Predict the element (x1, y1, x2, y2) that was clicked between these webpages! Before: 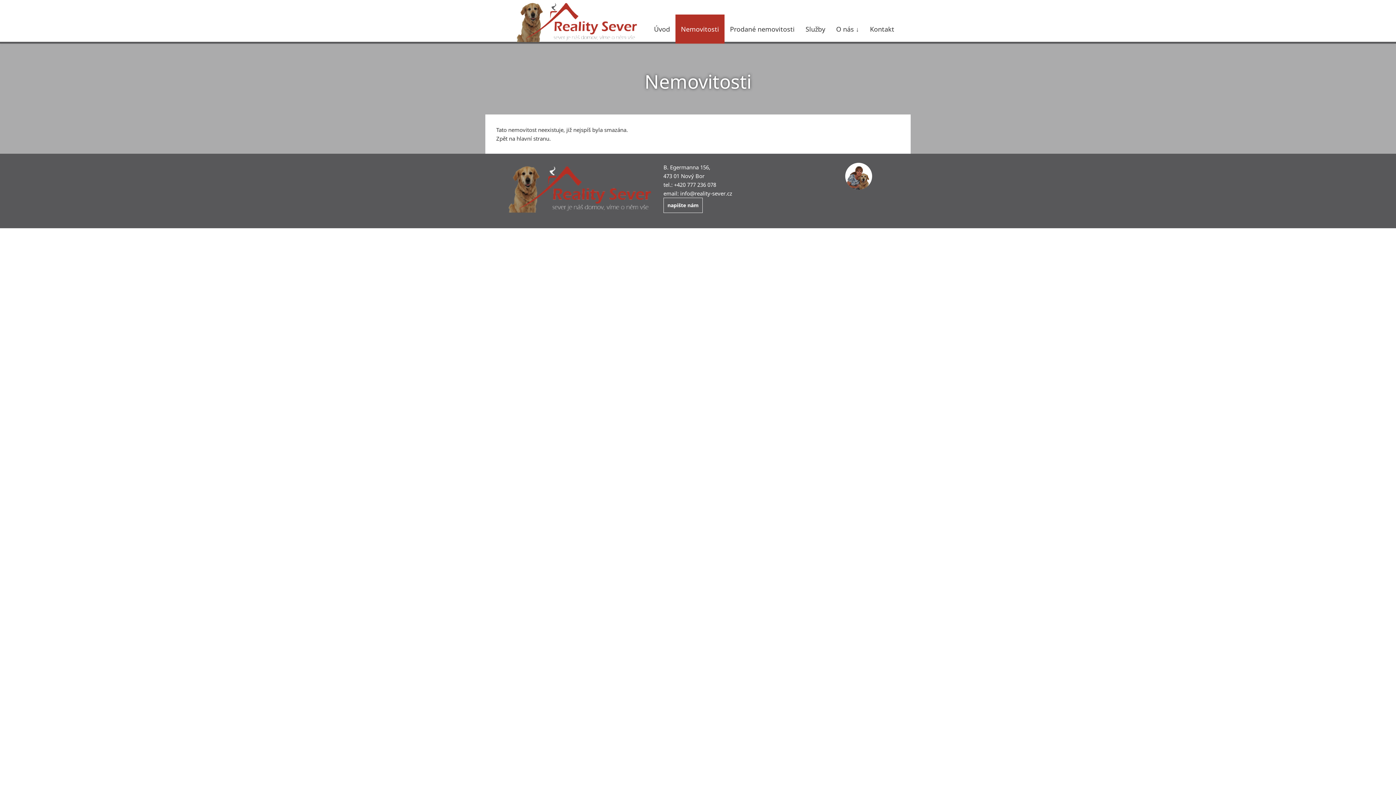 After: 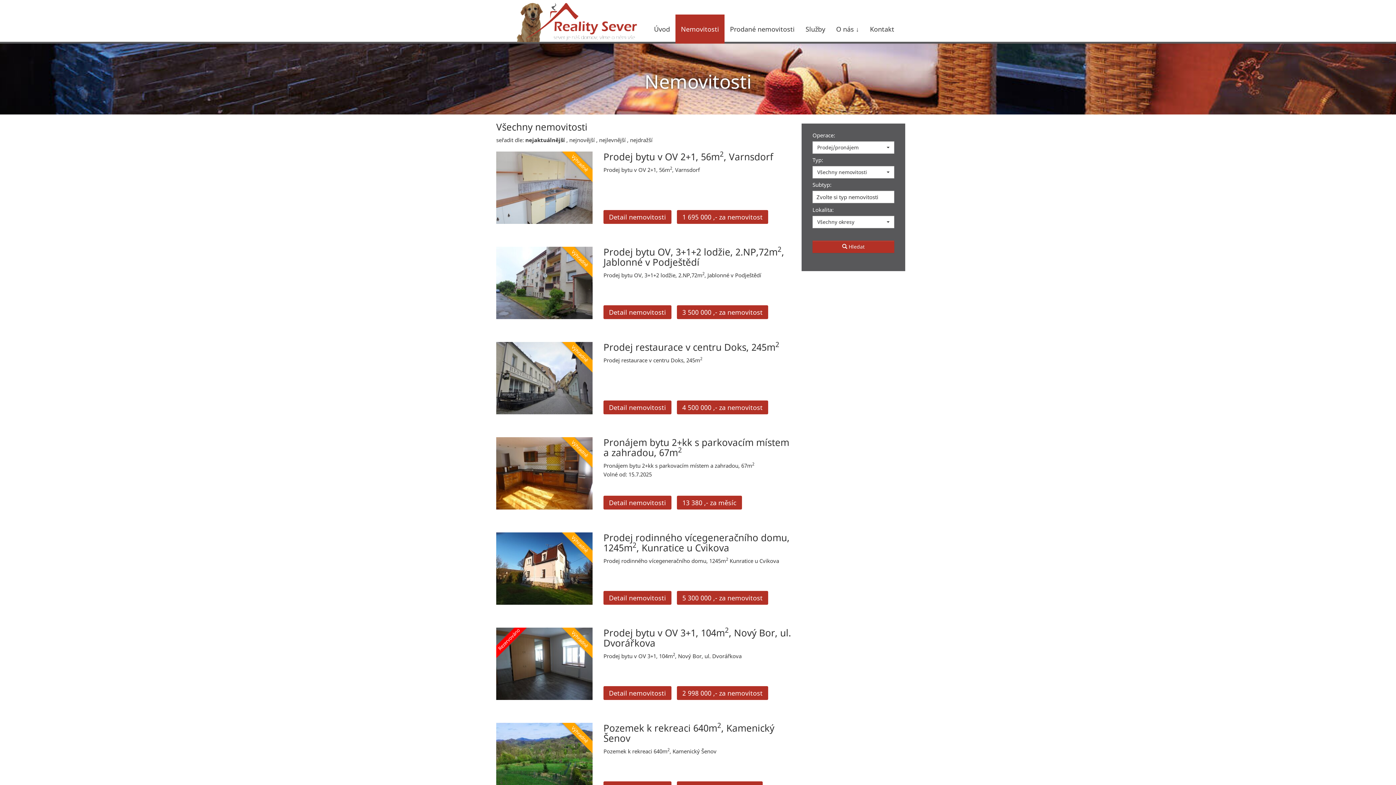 Action: label: Nemovitosti bbox: (0, 41, 1396, 91)